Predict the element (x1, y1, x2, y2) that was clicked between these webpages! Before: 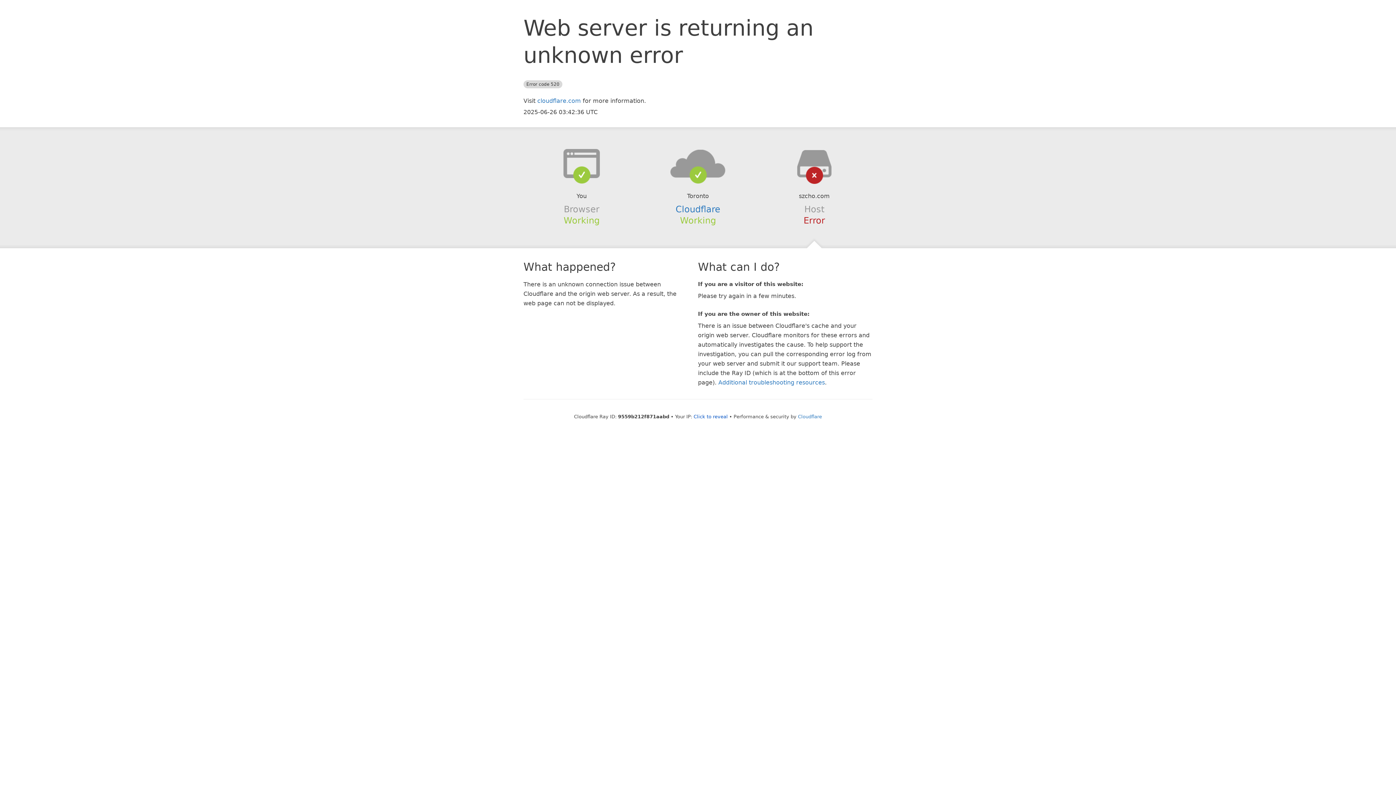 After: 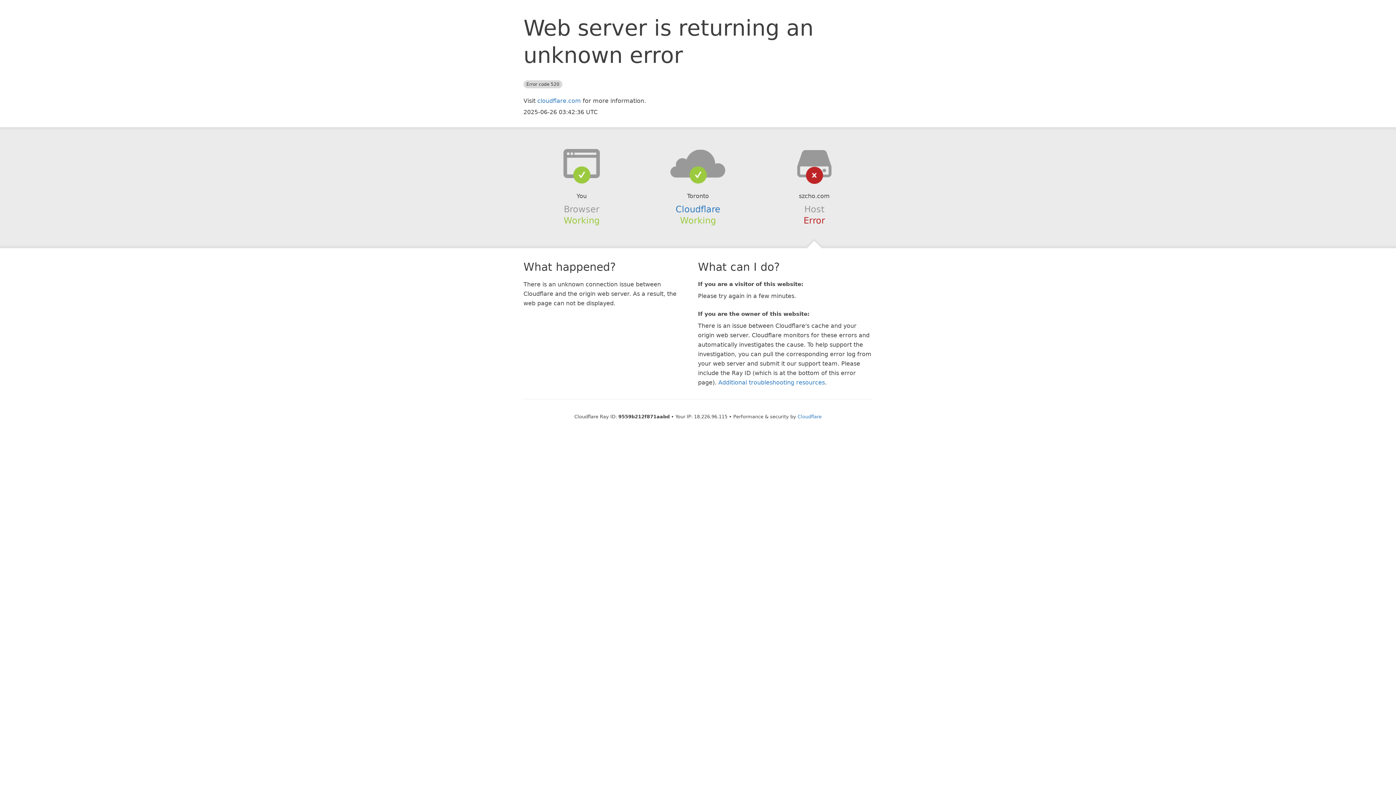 Action: label: Click to reveal bbox: (693, 414, 728, 419)